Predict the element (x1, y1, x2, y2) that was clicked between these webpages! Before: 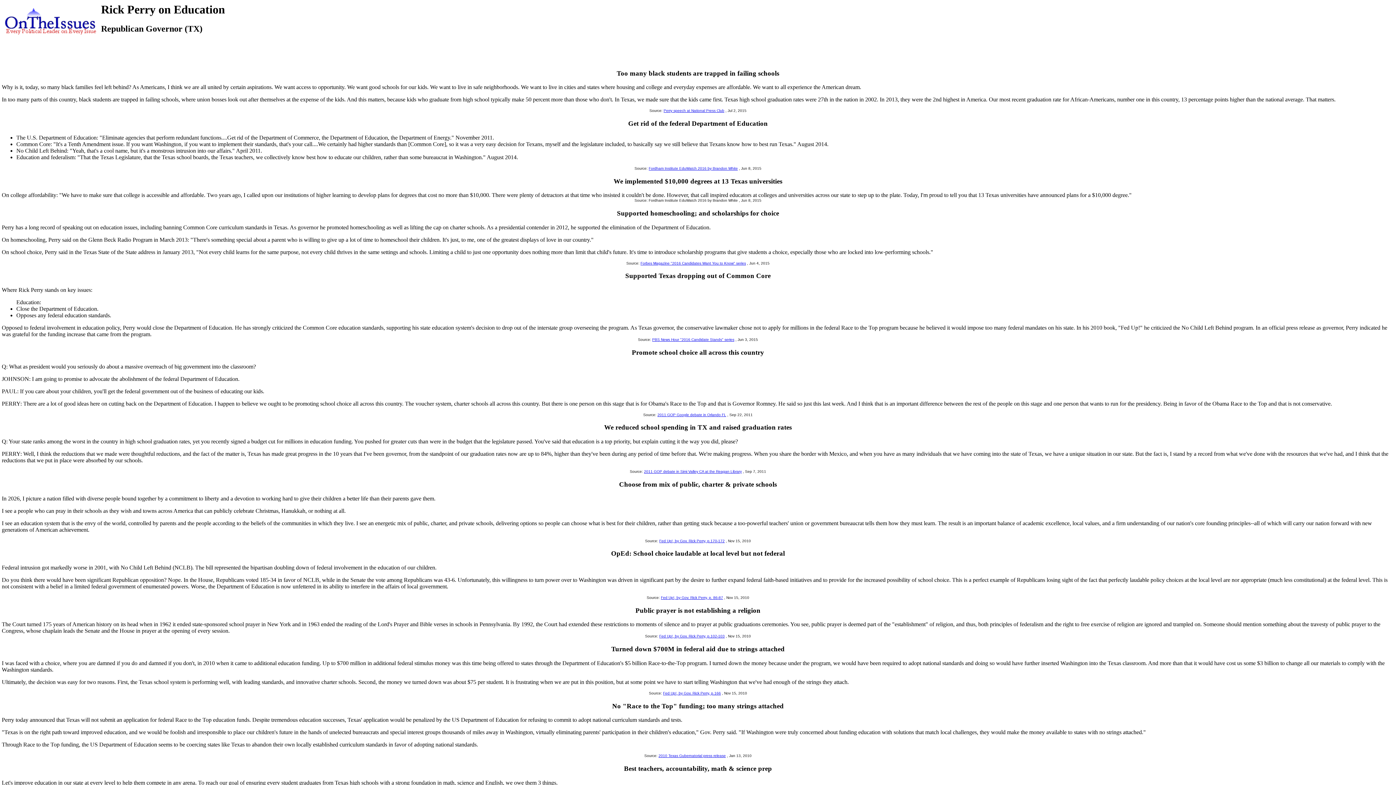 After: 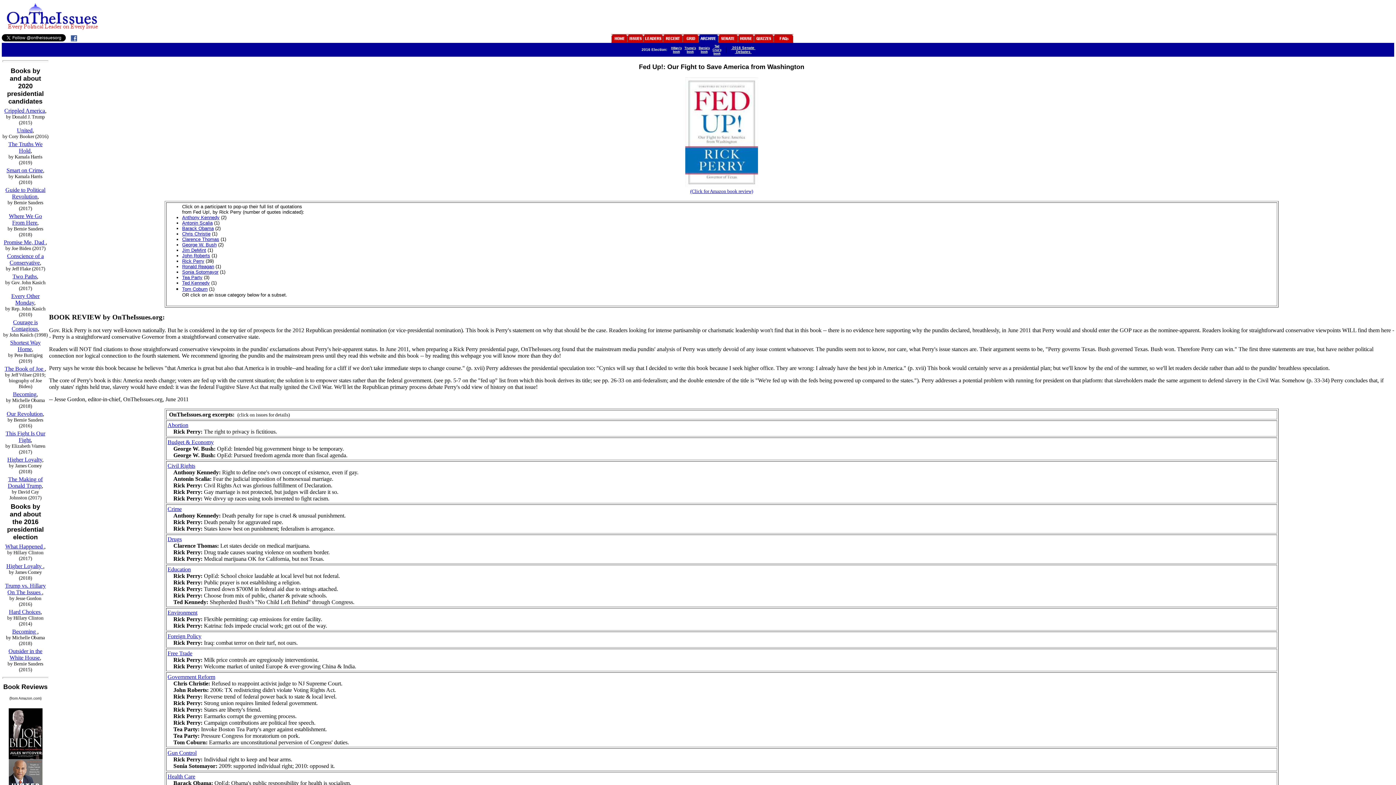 Action: label: Fed Up!, by Gov. Rick Perry, p.170-172 bbox: (659, 539, 724, 543)